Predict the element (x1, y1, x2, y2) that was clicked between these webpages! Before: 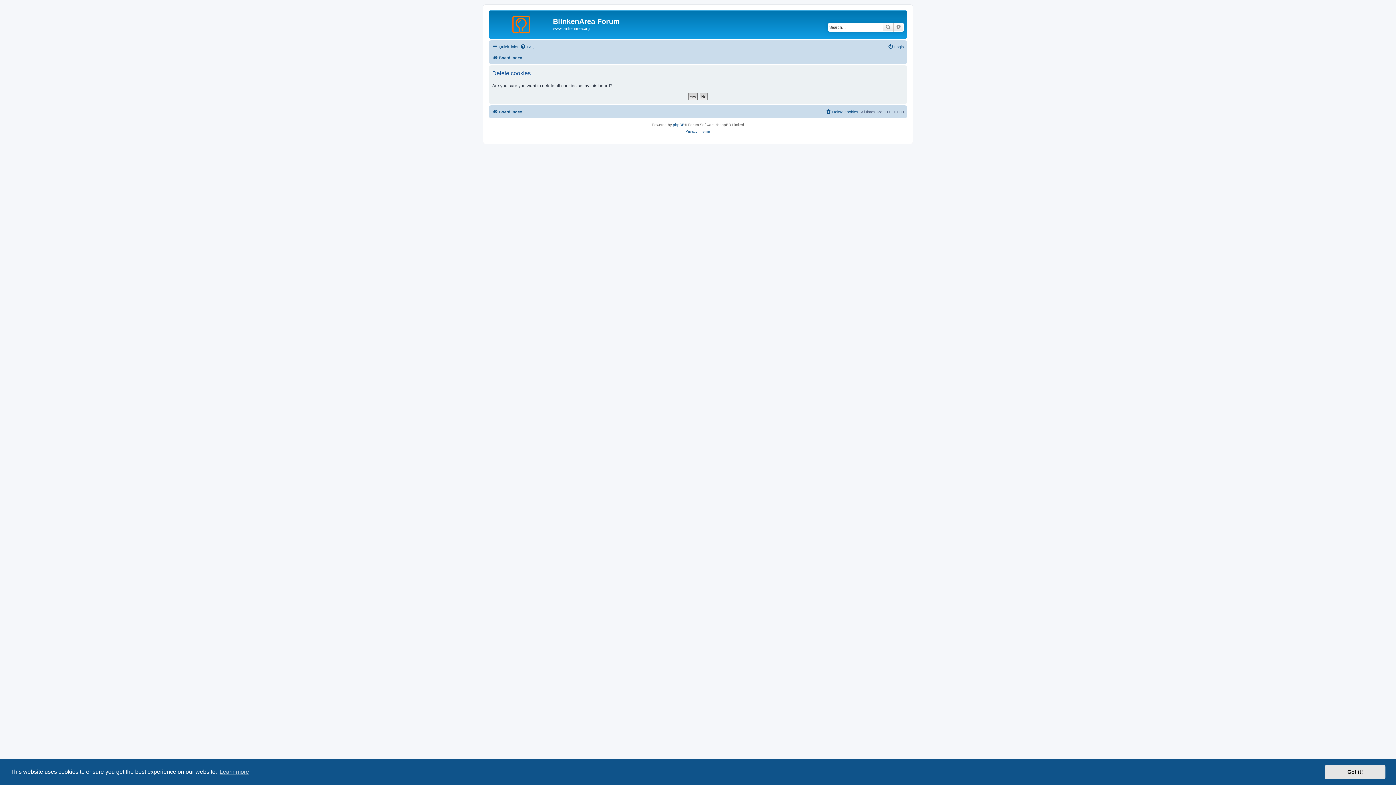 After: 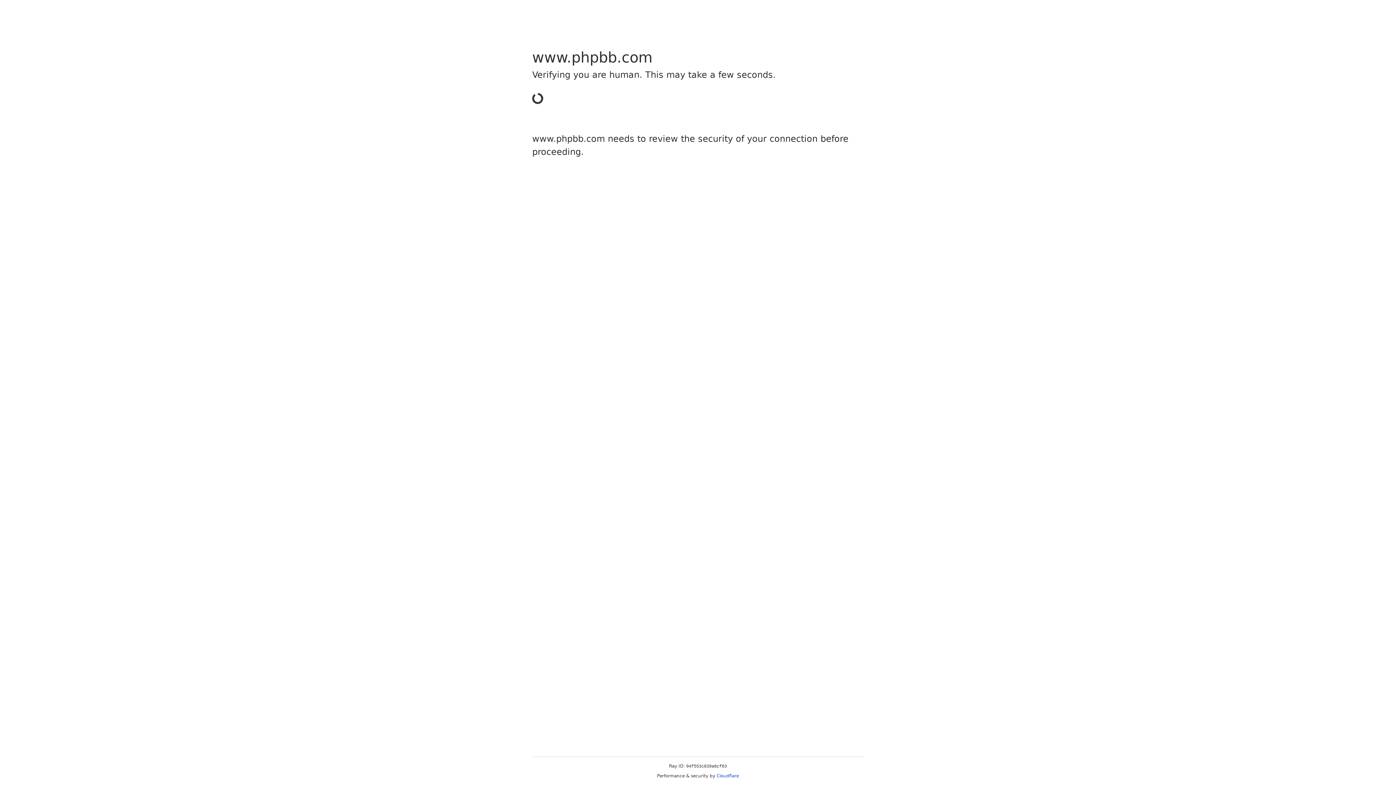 Action: label: phpBB bbox: (673, 121, 684, 128)